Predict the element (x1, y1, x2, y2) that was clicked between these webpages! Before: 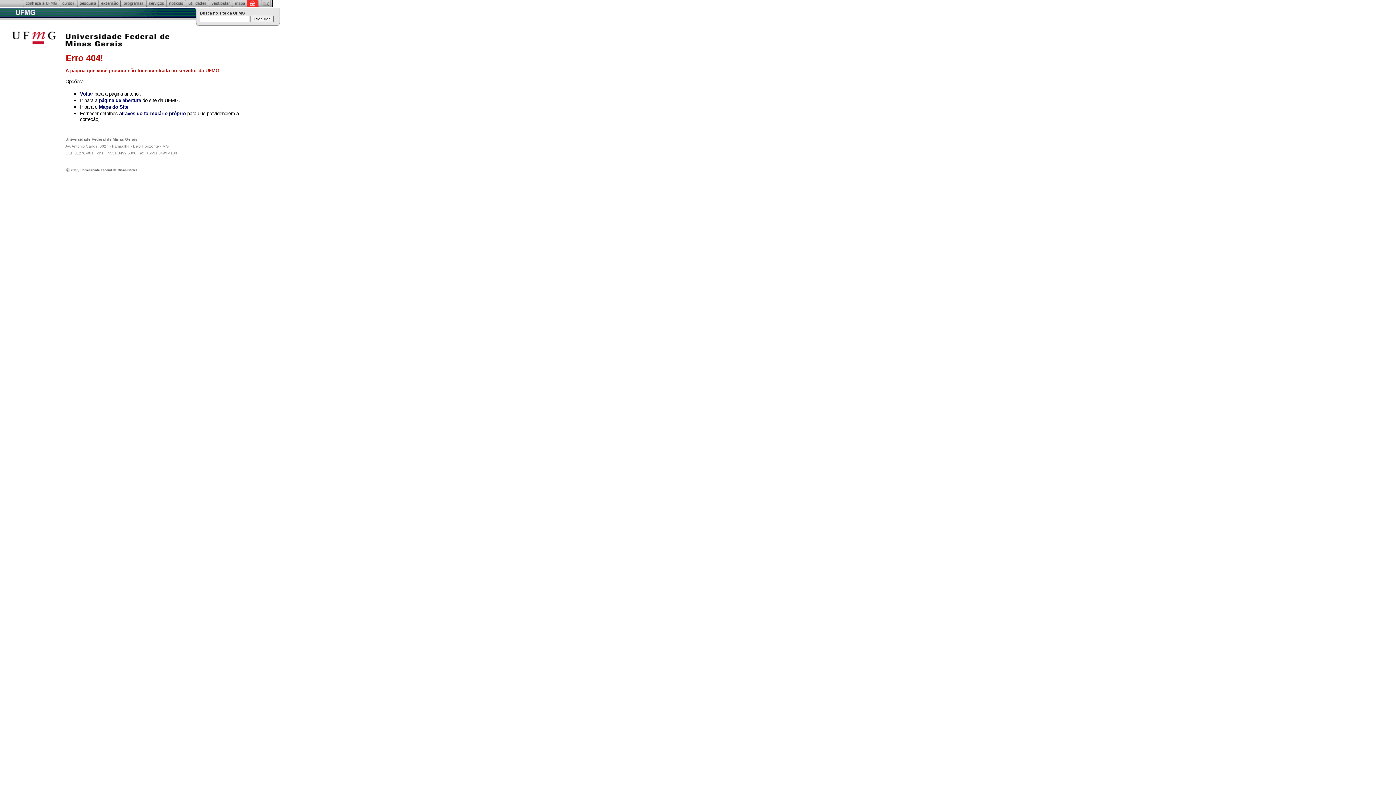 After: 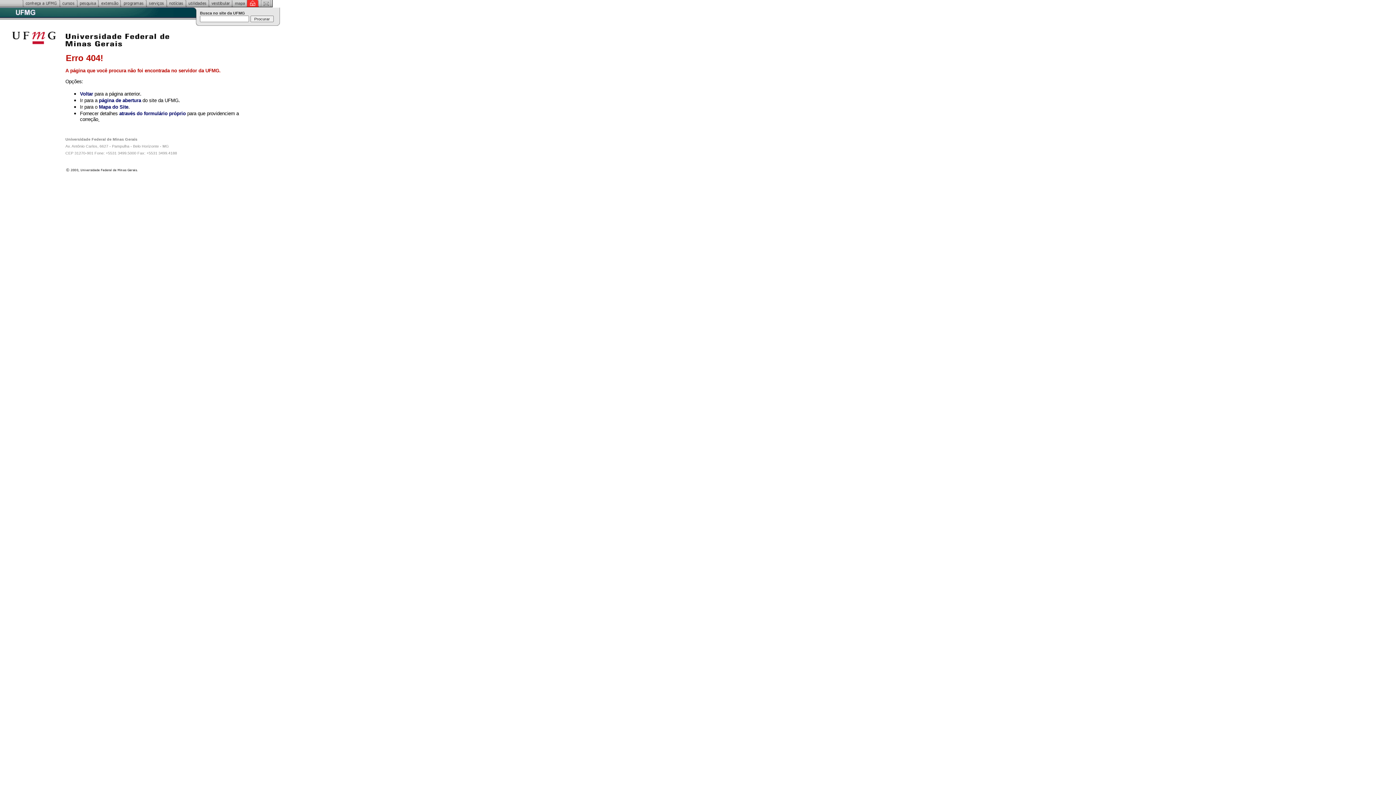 Action: bbox: (77, 2, 98, 8)